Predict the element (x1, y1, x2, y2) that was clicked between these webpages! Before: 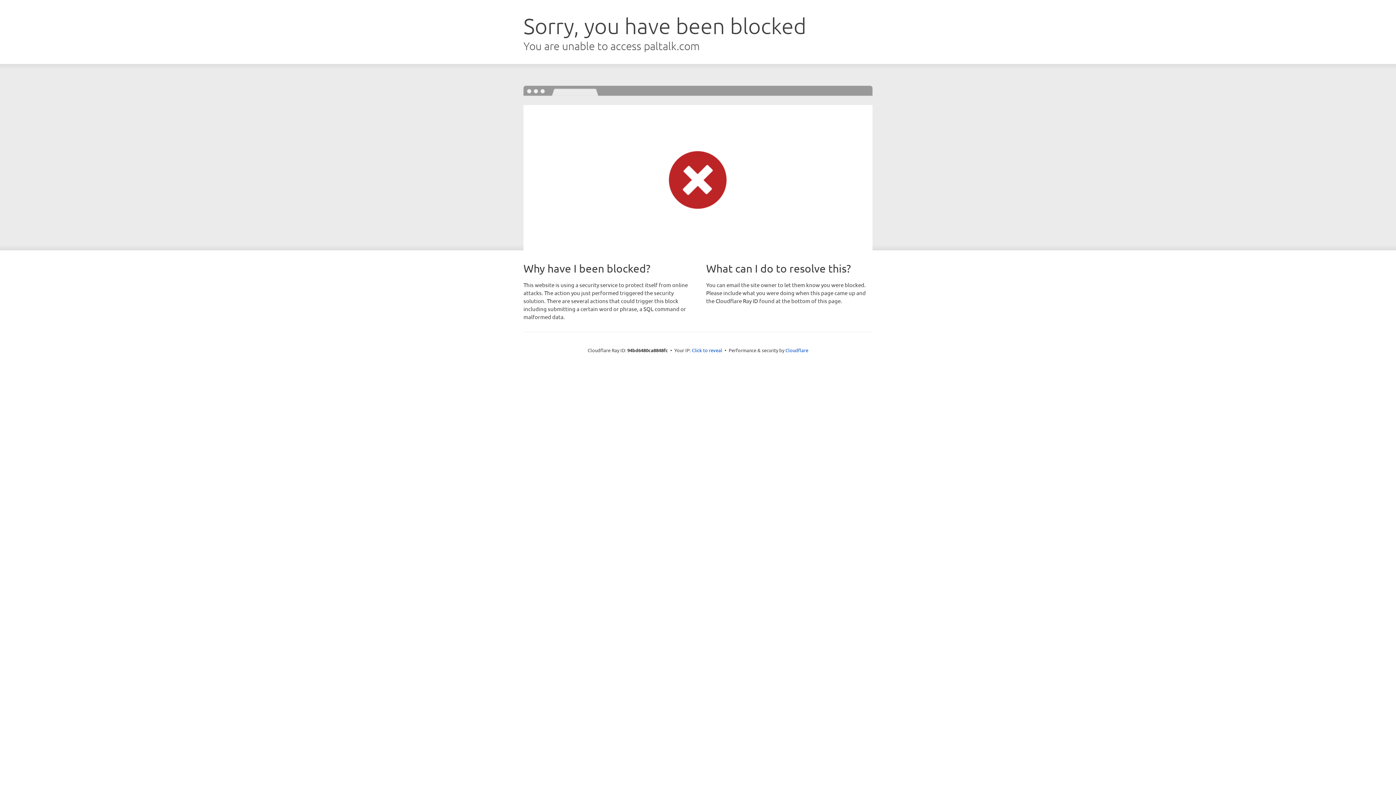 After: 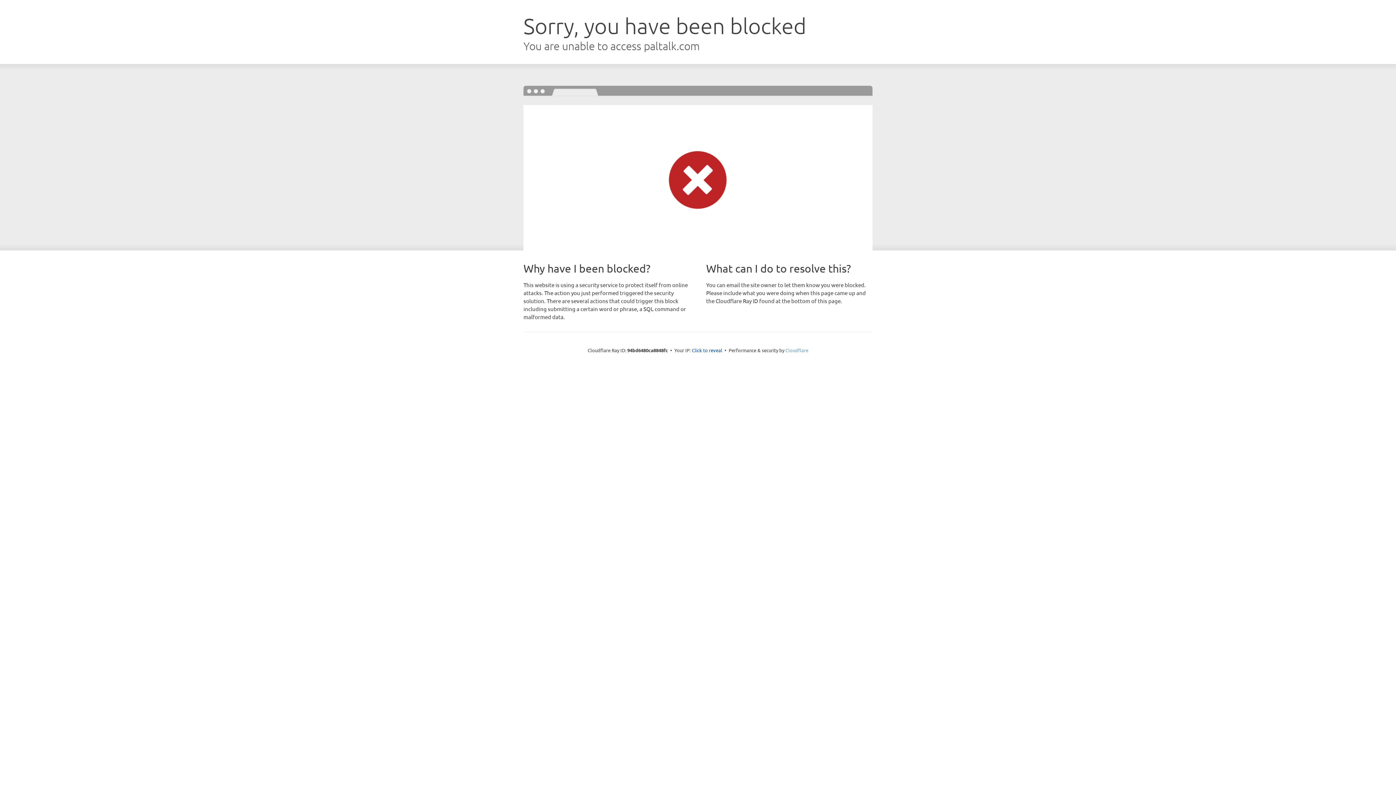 Action: bbox: (785, 347, 808, 353) label: Cloudflare